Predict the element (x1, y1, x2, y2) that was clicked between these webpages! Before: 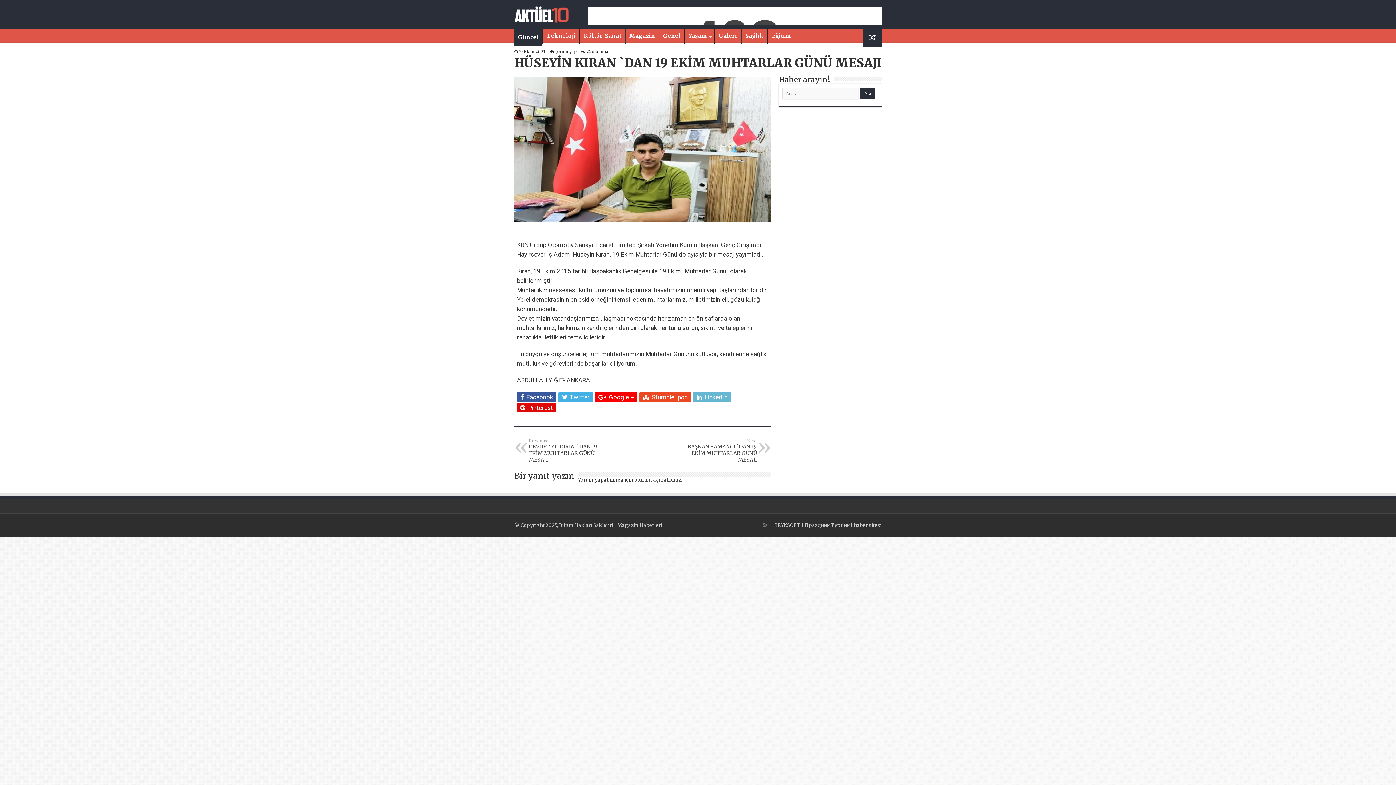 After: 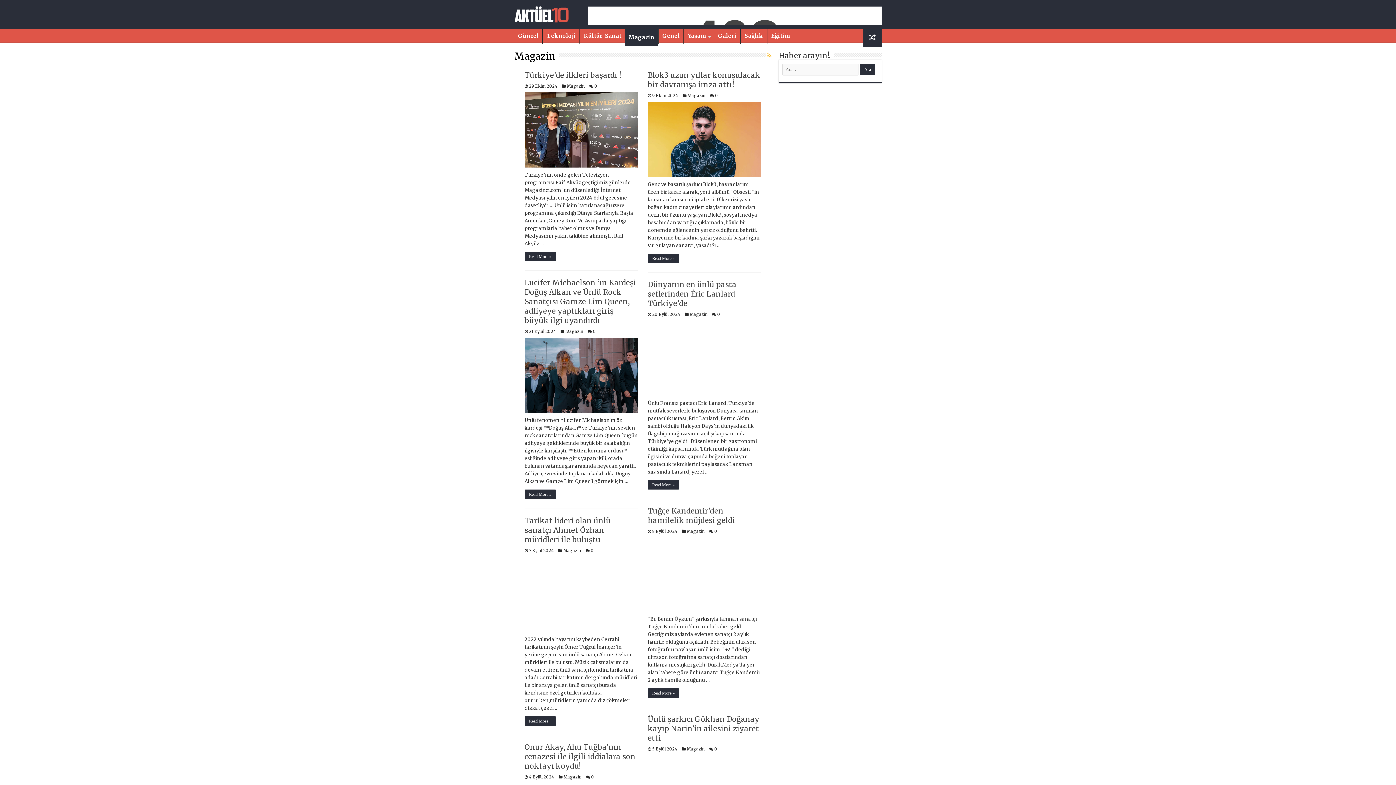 Action: bbox: (625, 28, 658, 43) label: Magazin